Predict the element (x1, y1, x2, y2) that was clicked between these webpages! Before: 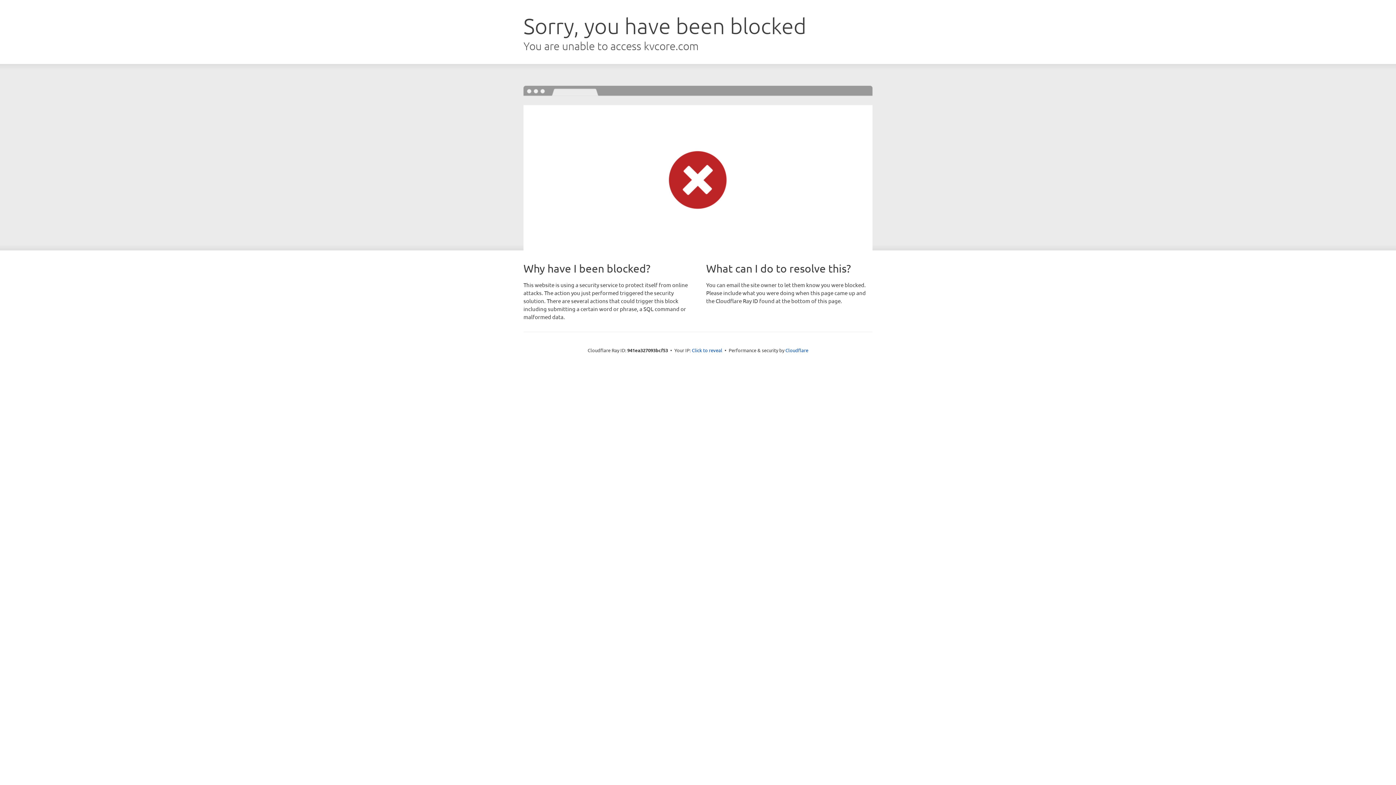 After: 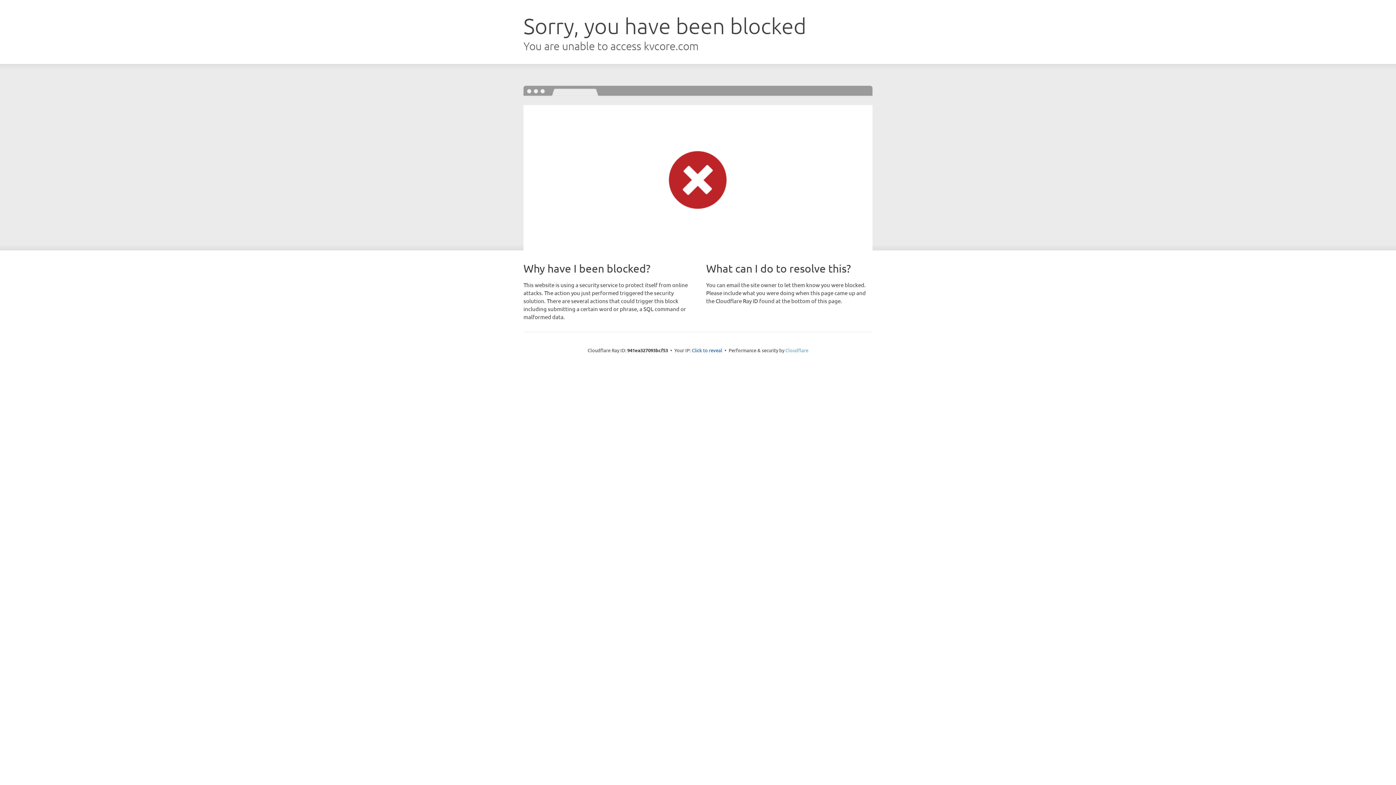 Action: label: Cloudflare bbox: (785, 347, 808, 353)